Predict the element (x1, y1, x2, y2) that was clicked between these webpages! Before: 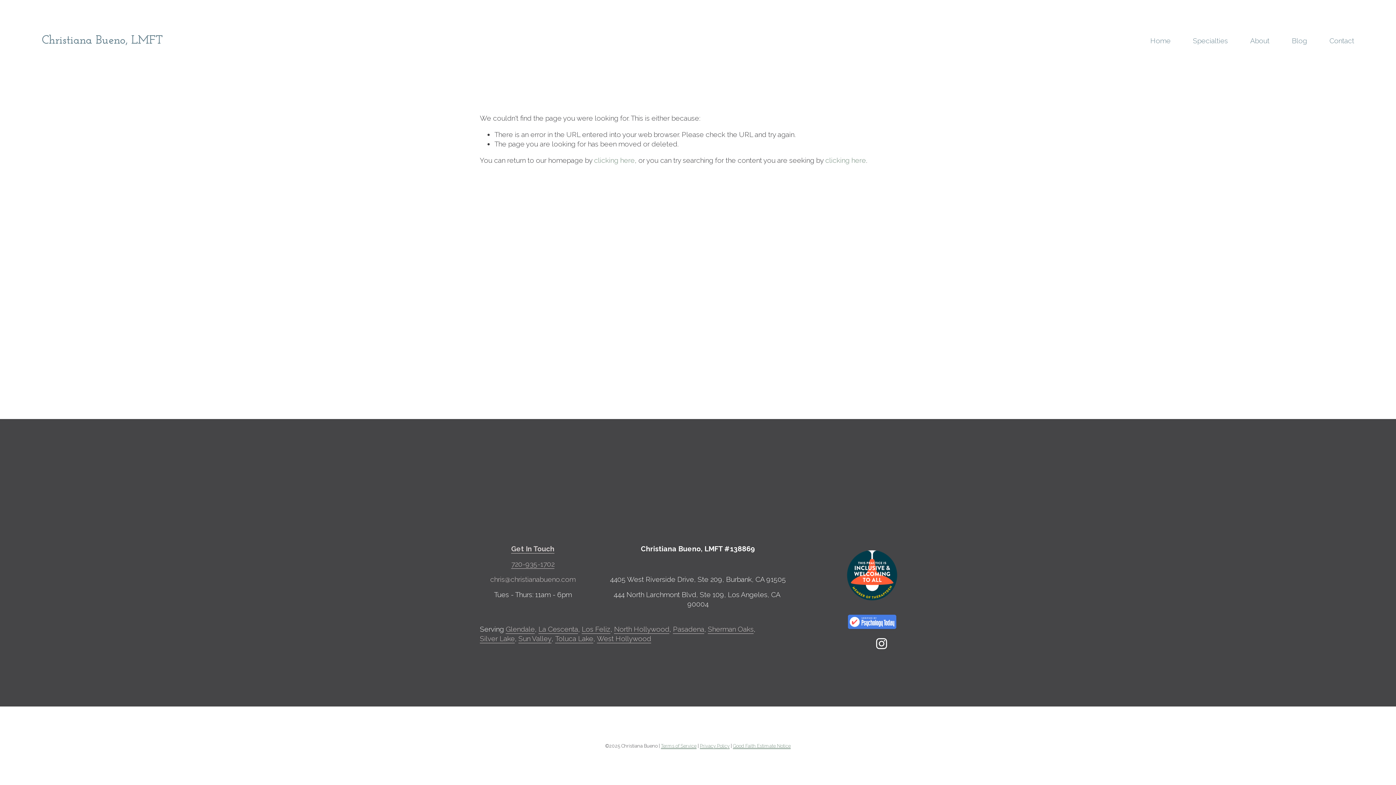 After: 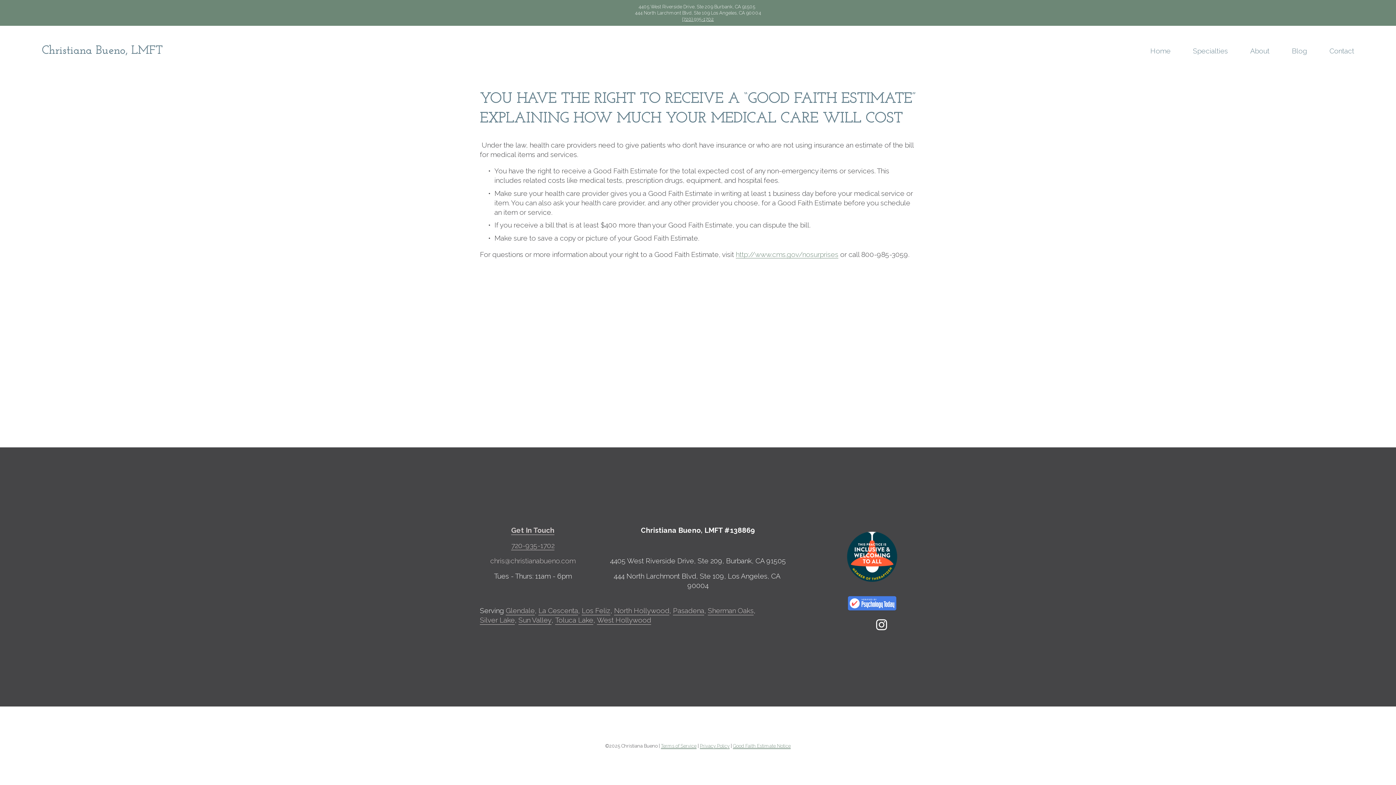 Action: bbox: (733, 743, 790, 749) label: Good Faith Estimate Notice